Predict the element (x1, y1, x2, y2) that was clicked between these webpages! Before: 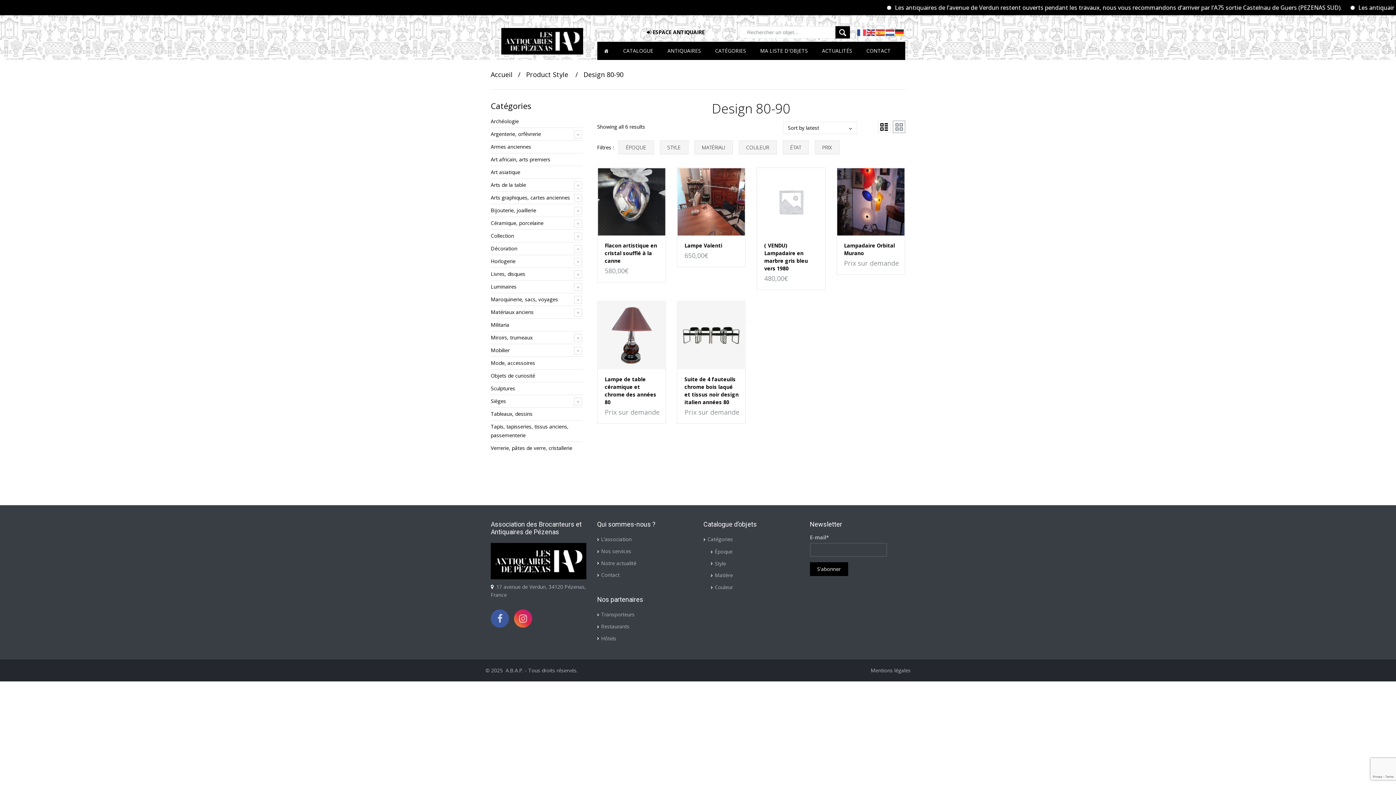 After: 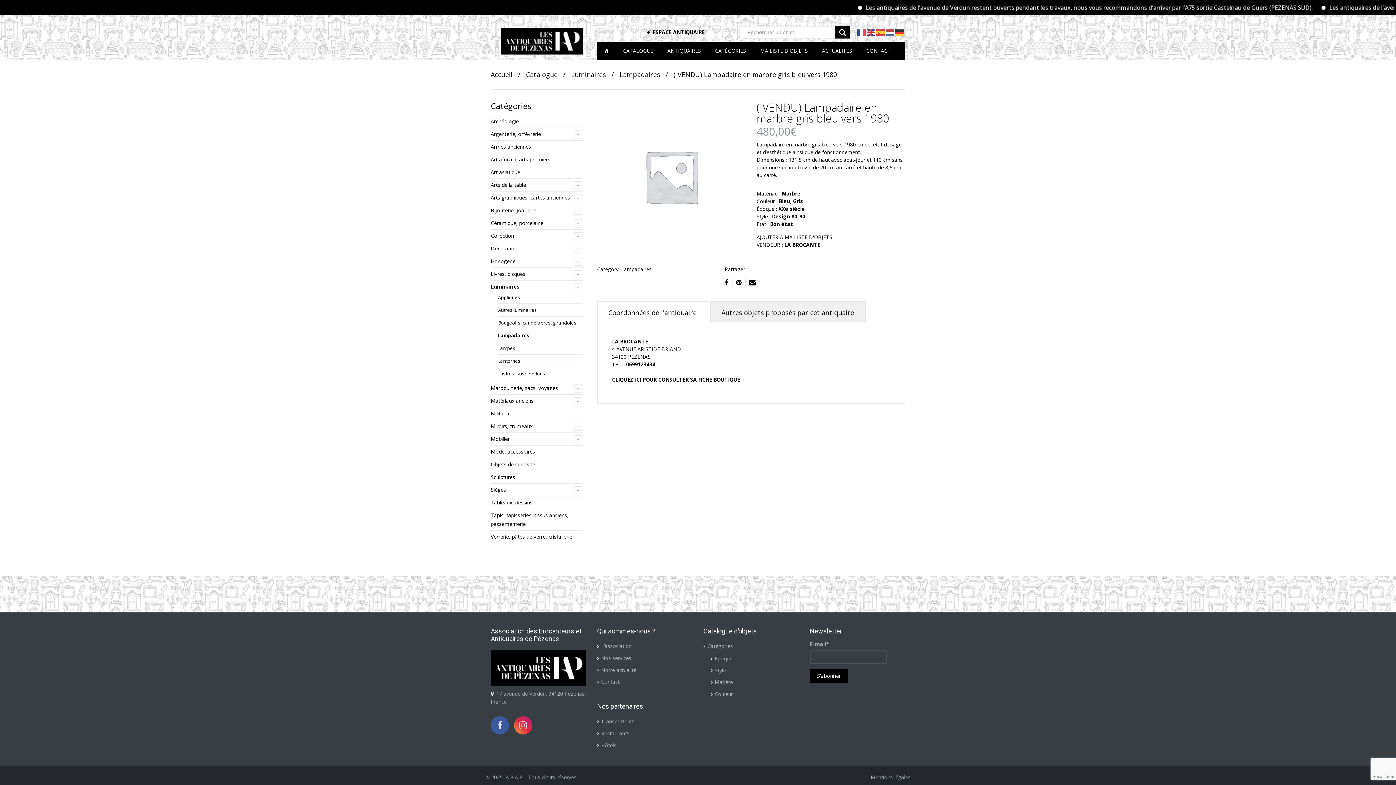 Action: bbox: (757, 197, 824, 204)